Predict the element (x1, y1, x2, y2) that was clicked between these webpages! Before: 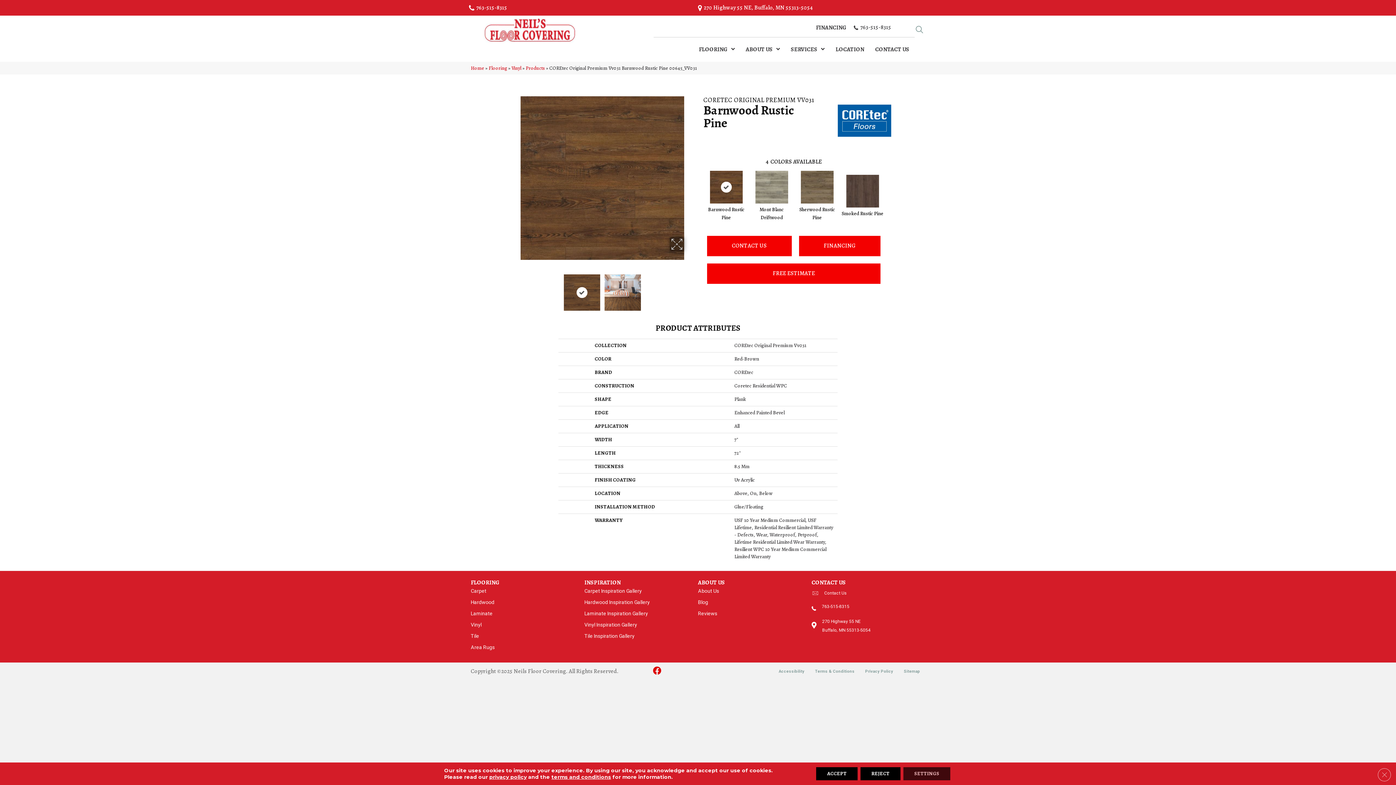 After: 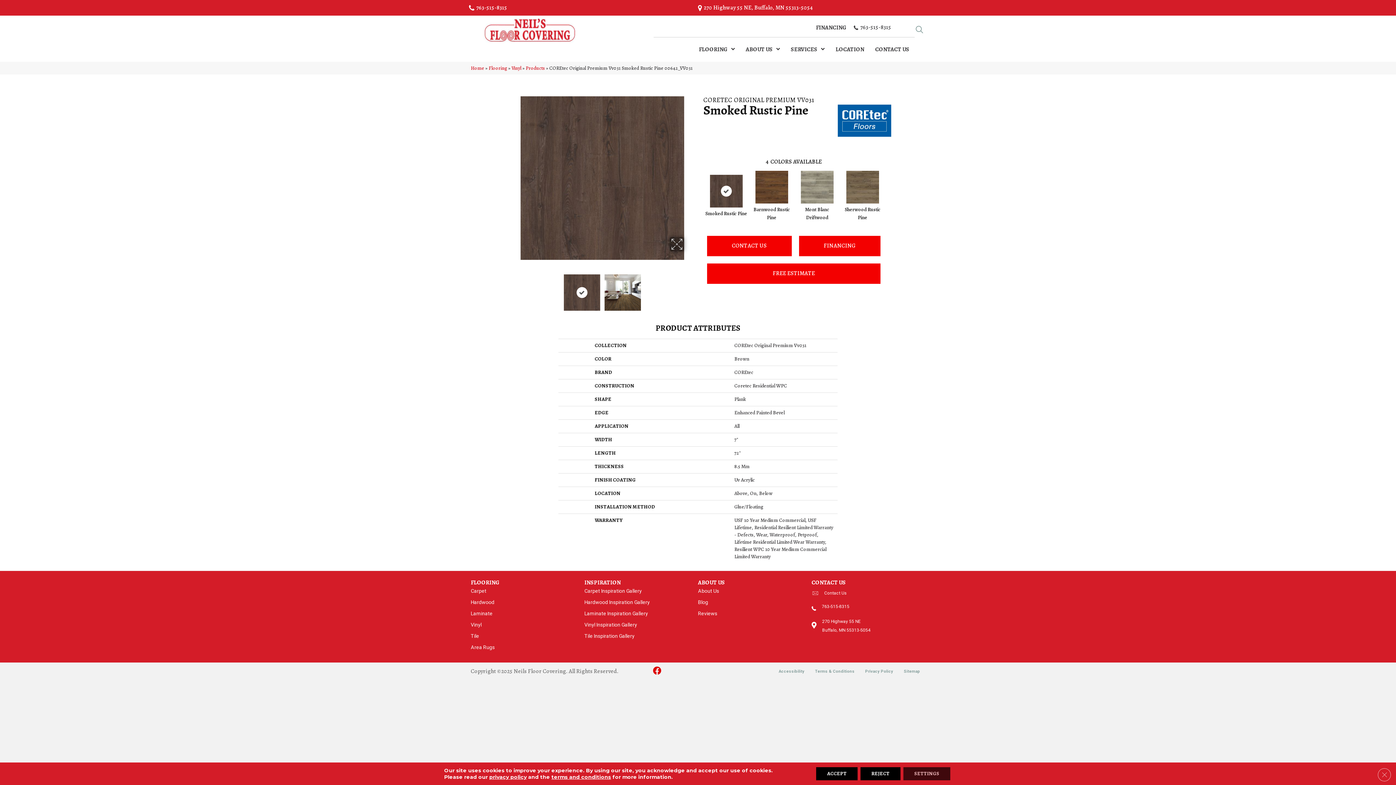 Action: label: Smoked Rustic Pine bbox: (841, 209, 883, 217)